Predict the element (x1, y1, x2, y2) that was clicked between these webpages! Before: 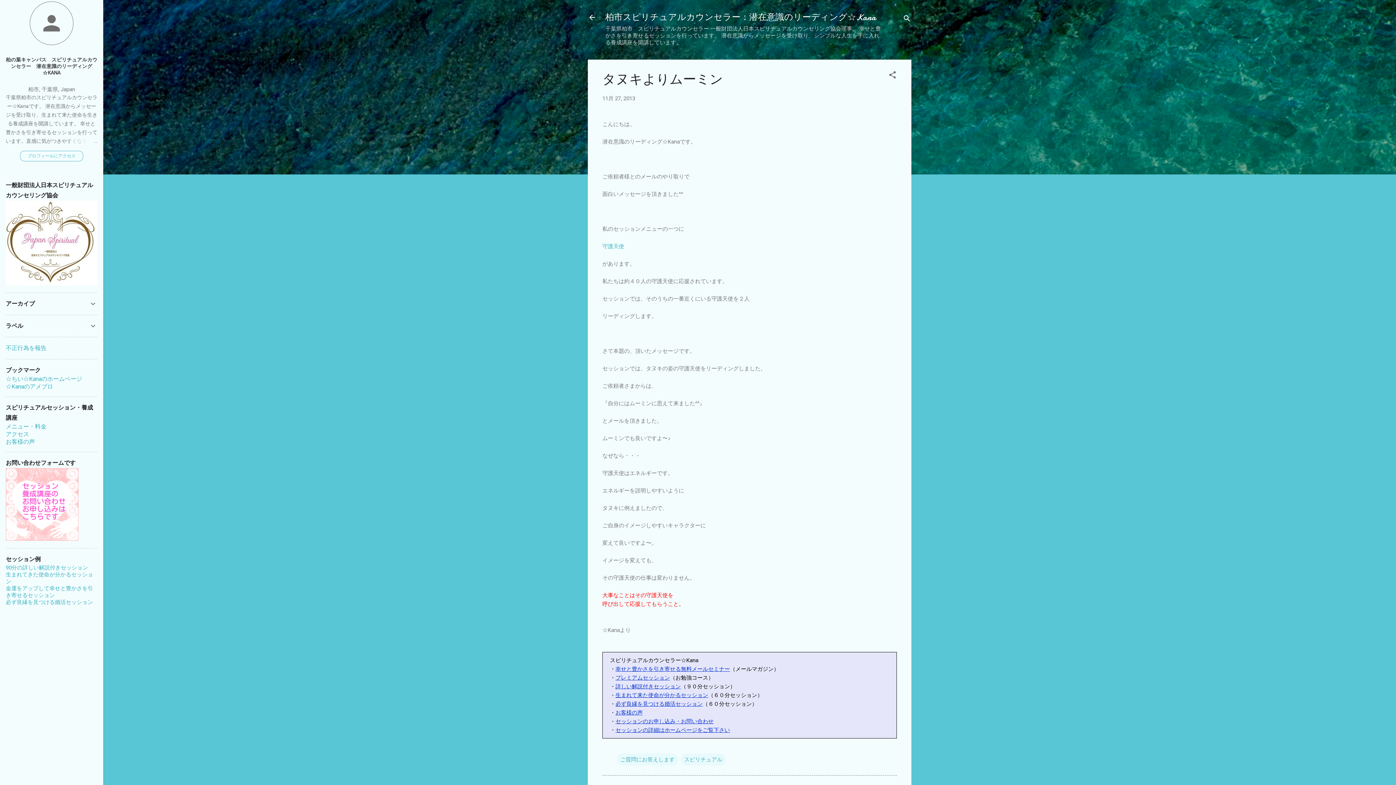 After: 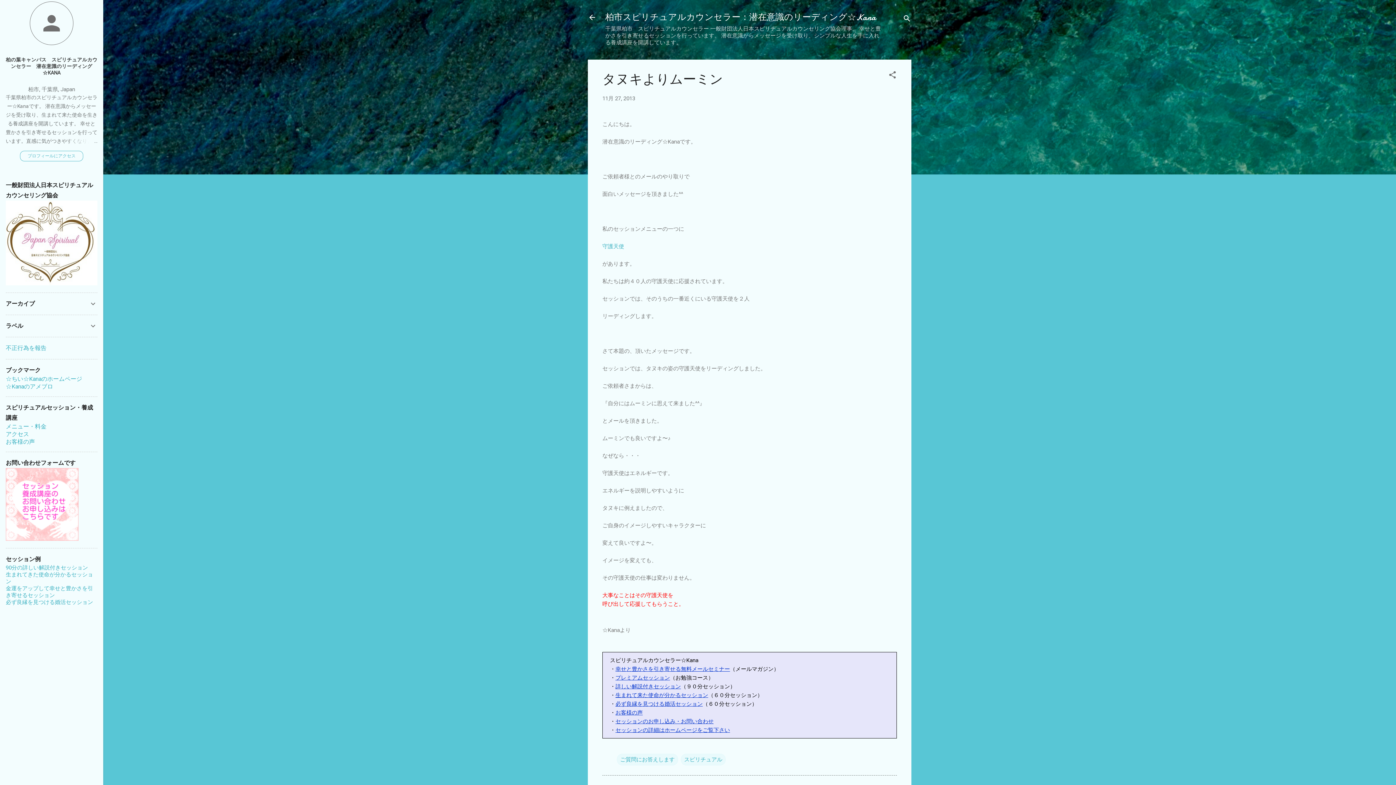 Action: label: お客様の声 bbox: (615, 709, 642, 716)